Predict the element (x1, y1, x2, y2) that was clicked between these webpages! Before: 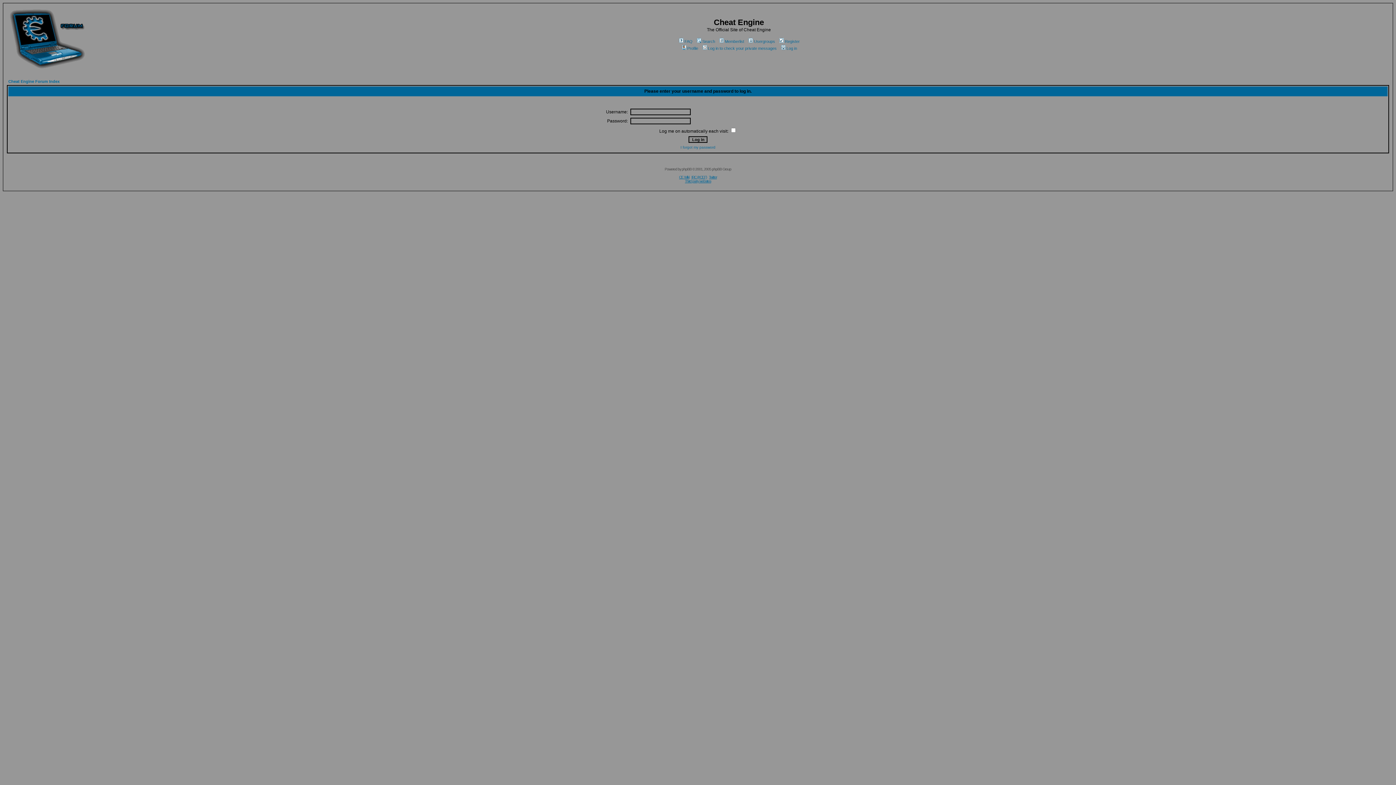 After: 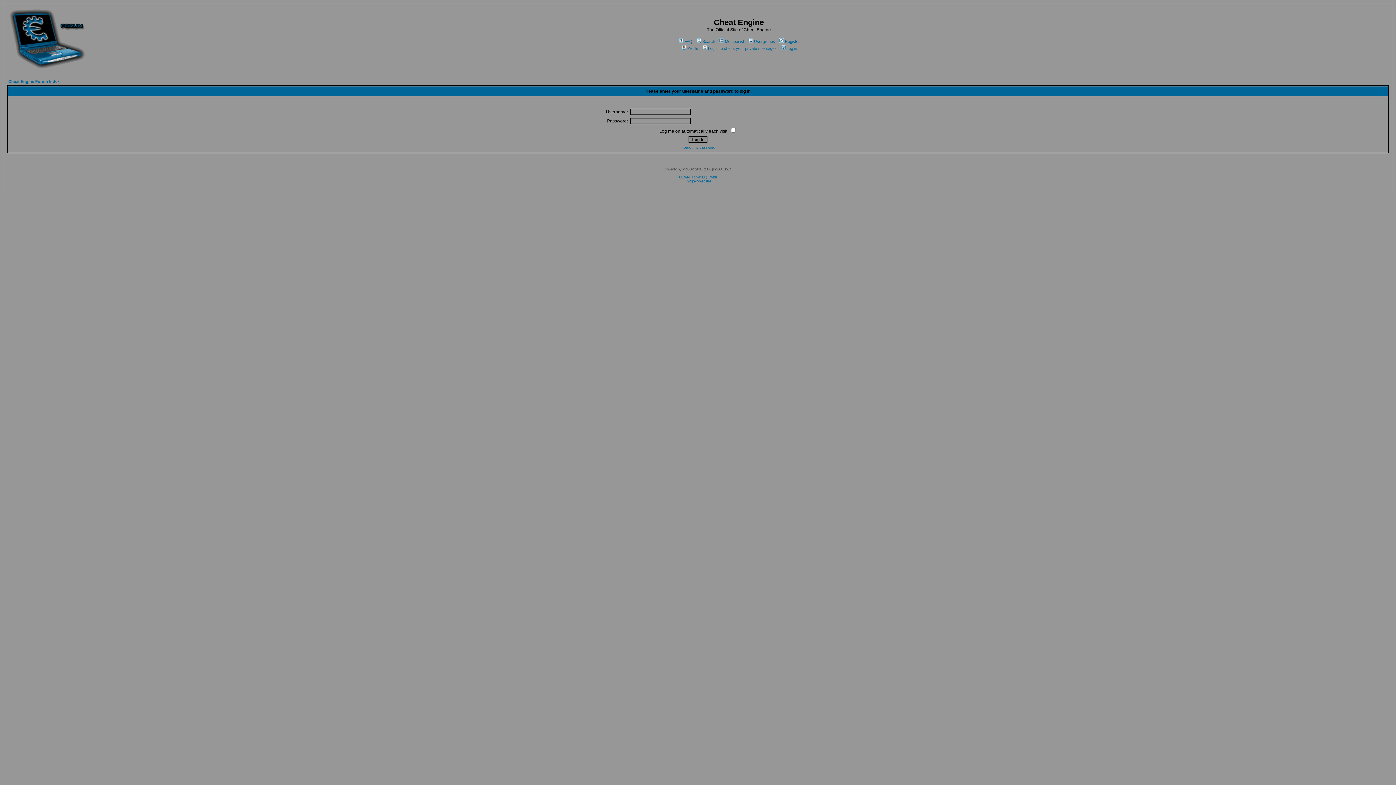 Action: bbox: (680, 46, 698, 50) label: Profile